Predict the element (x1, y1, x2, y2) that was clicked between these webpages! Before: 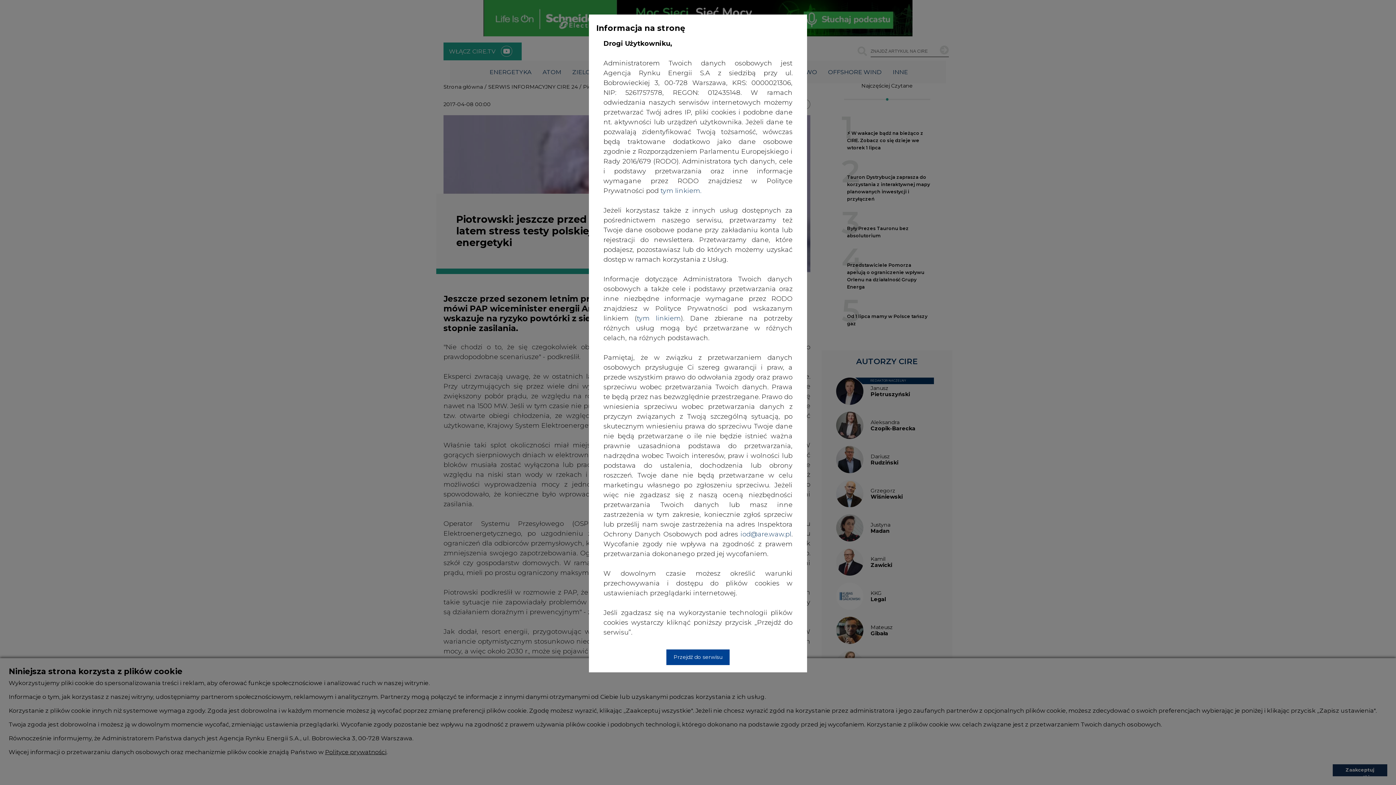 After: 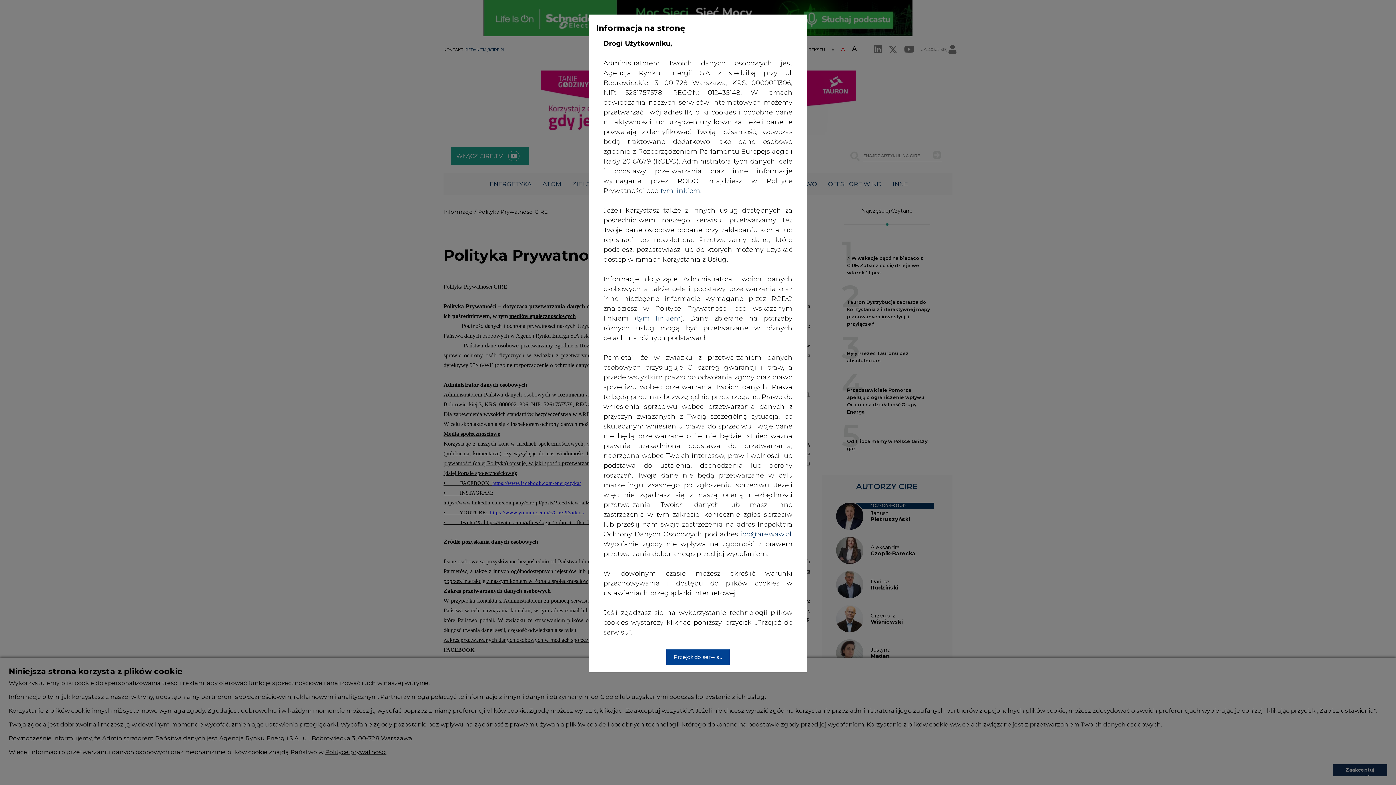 Action: label: tym linkiem bbox: (637, 314, 680, 322)